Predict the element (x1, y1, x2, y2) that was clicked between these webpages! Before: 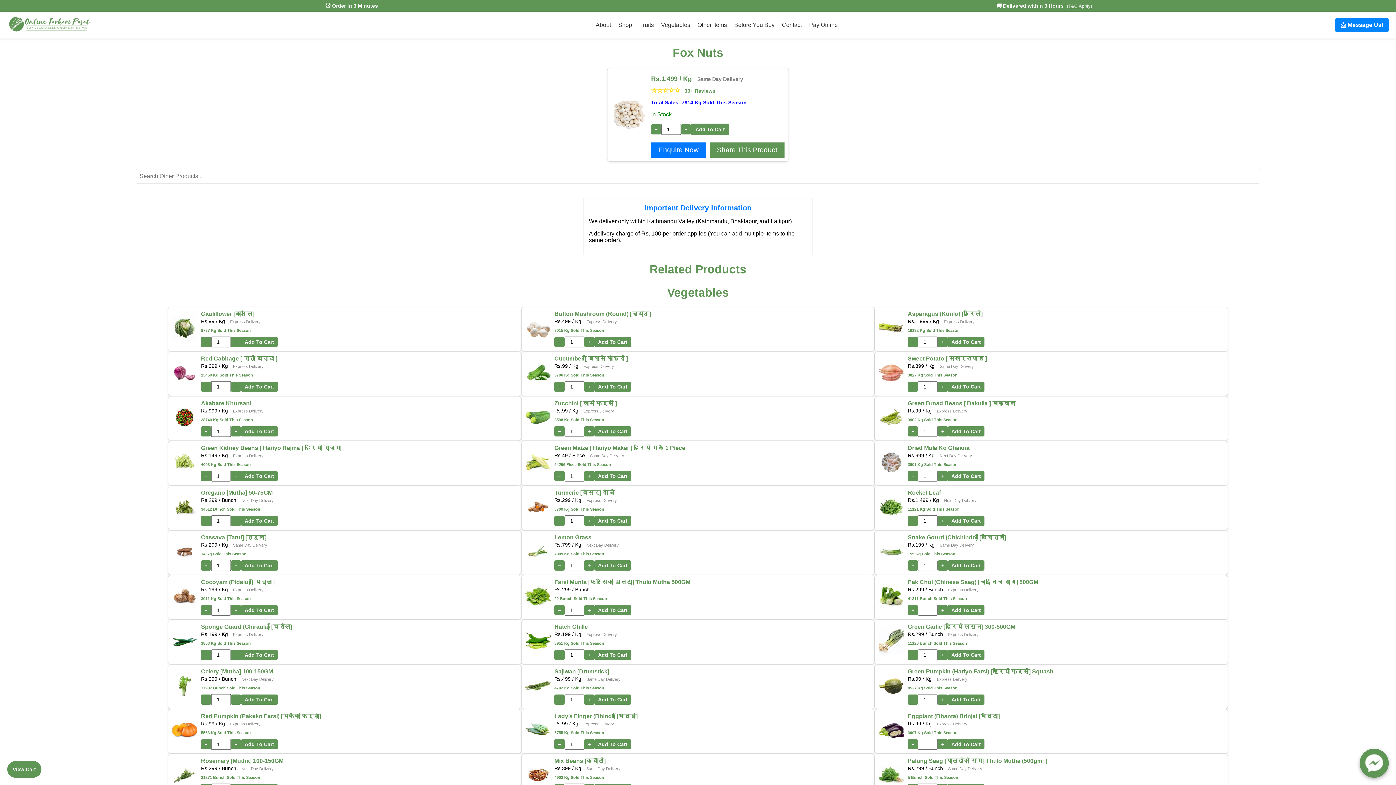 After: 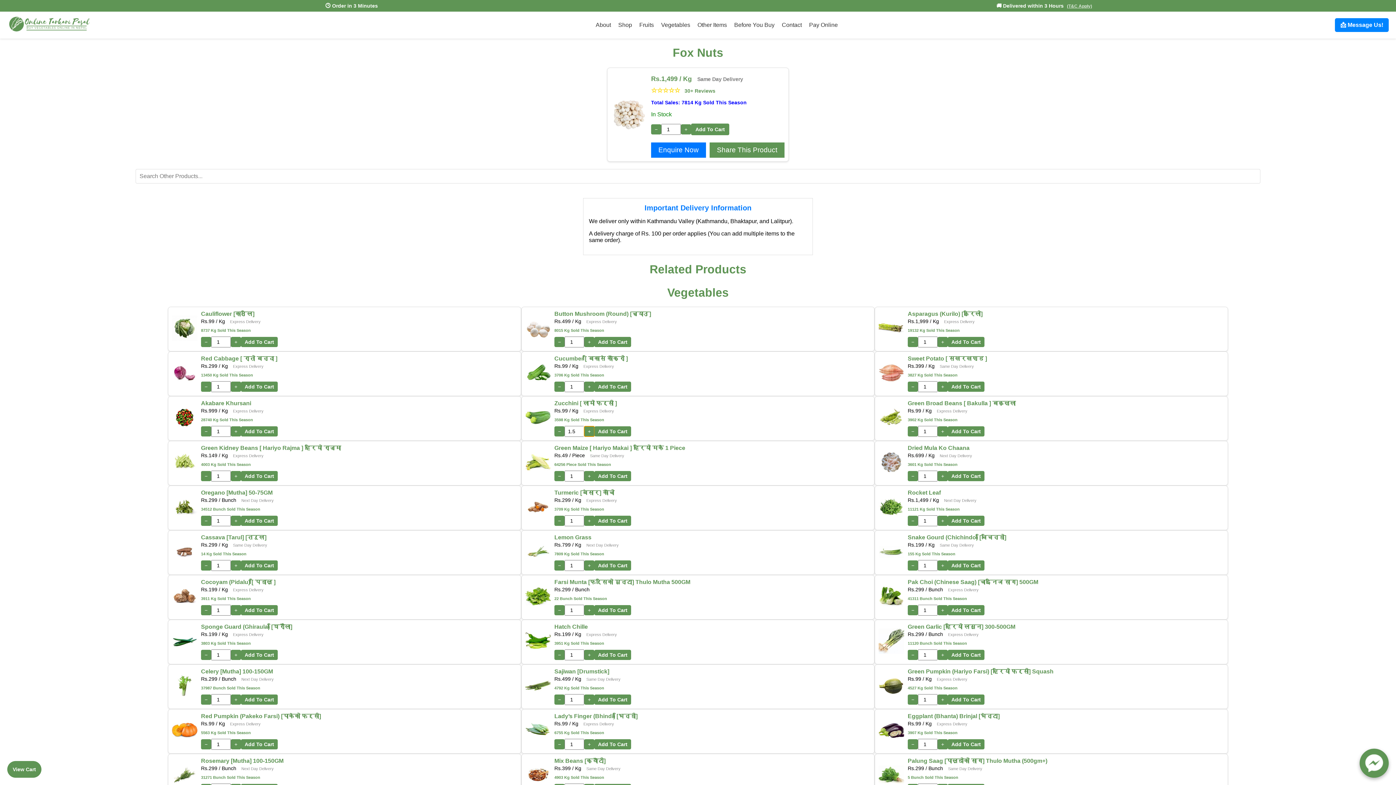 Action: bbox: (584, 426, 594, 436) label: +